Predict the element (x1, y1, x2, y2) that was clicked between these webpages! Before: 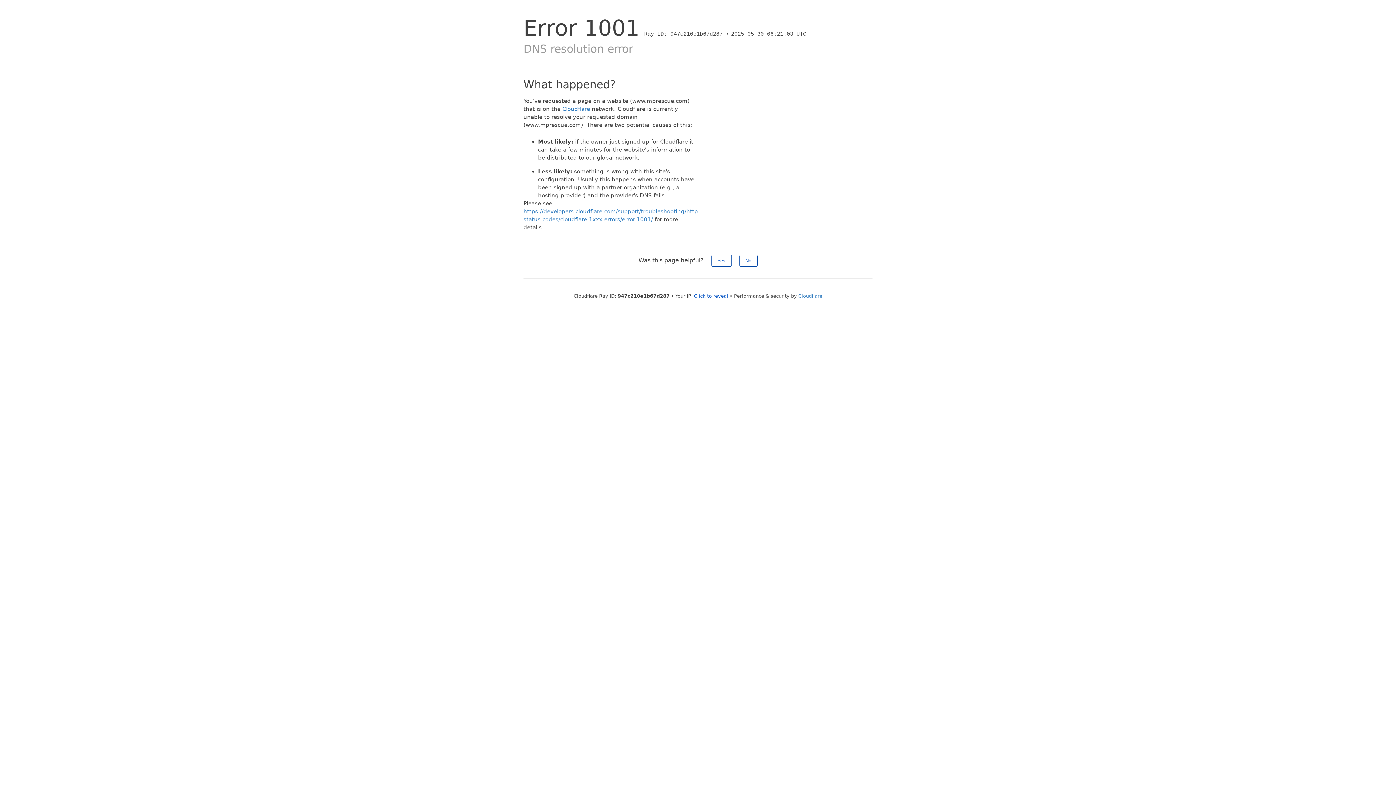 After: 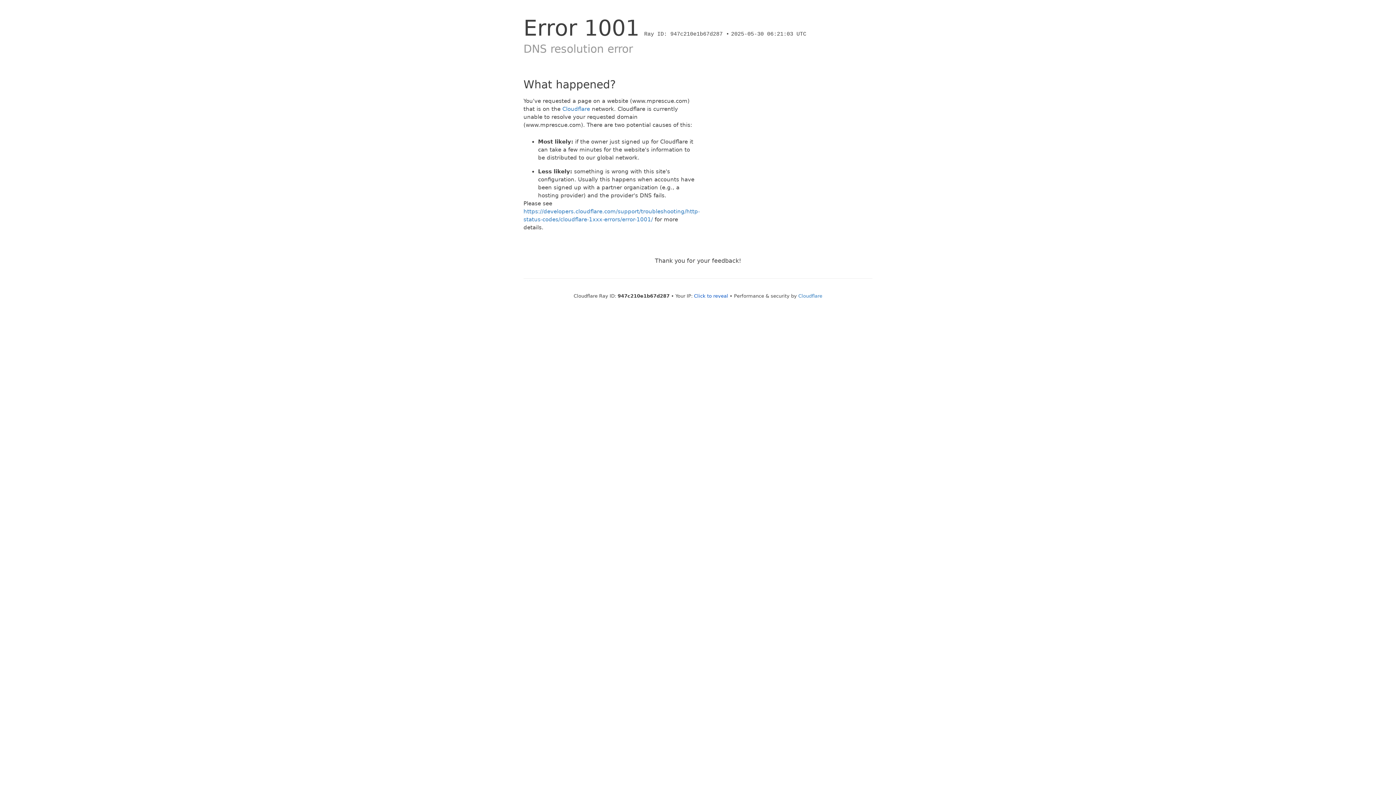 Action: label: No bbox: (739, 254, 757, 266)